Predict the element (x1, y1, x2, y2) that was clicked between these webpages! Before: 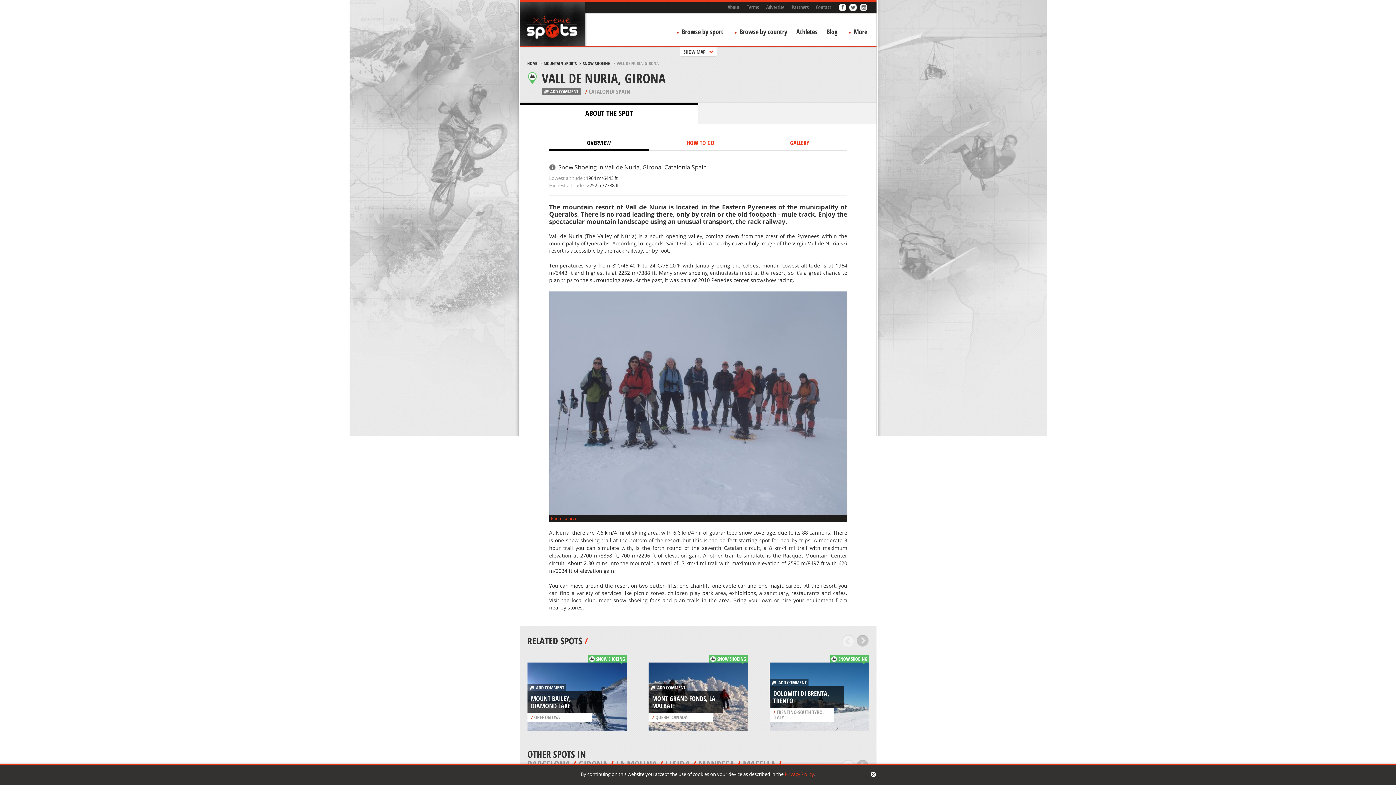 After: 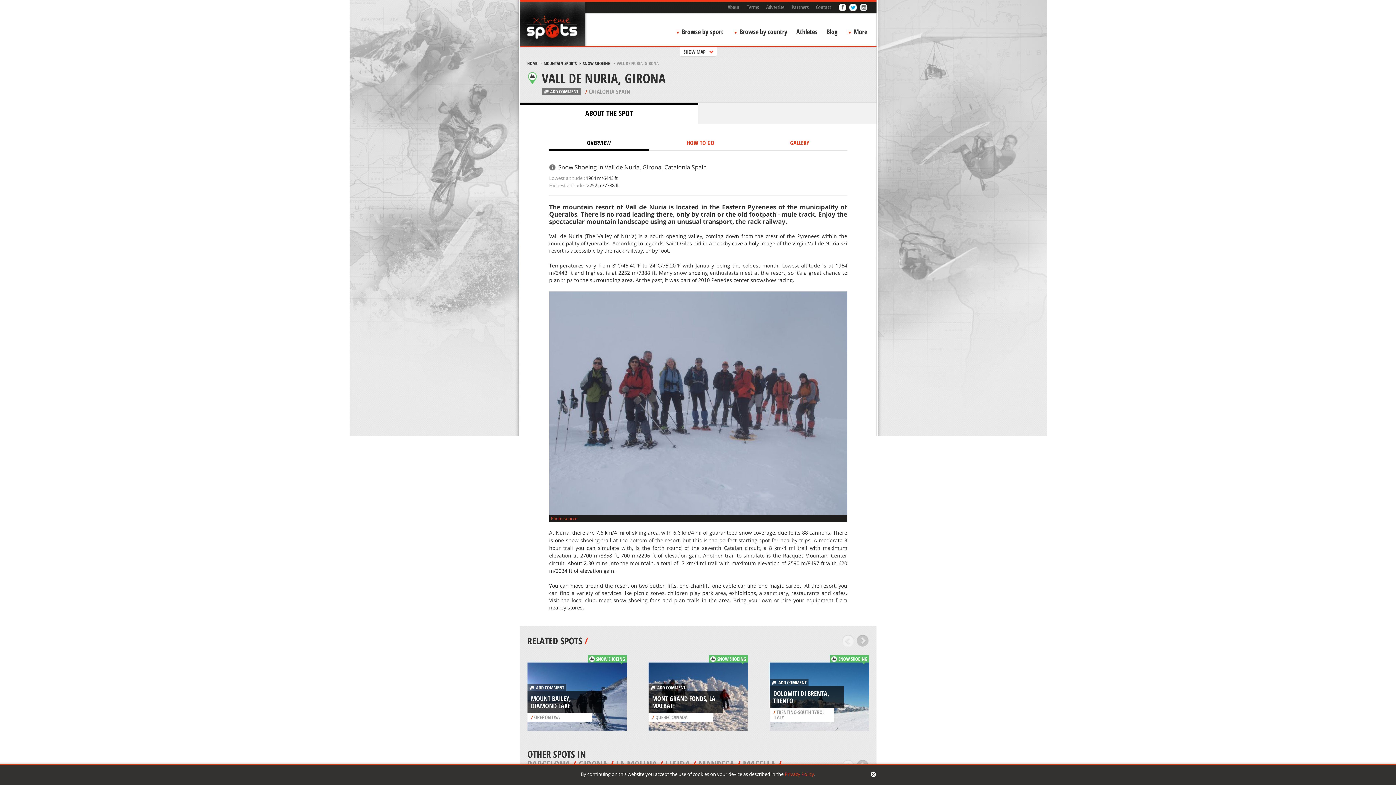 Action: bbox: (849, 3, 856, 11)